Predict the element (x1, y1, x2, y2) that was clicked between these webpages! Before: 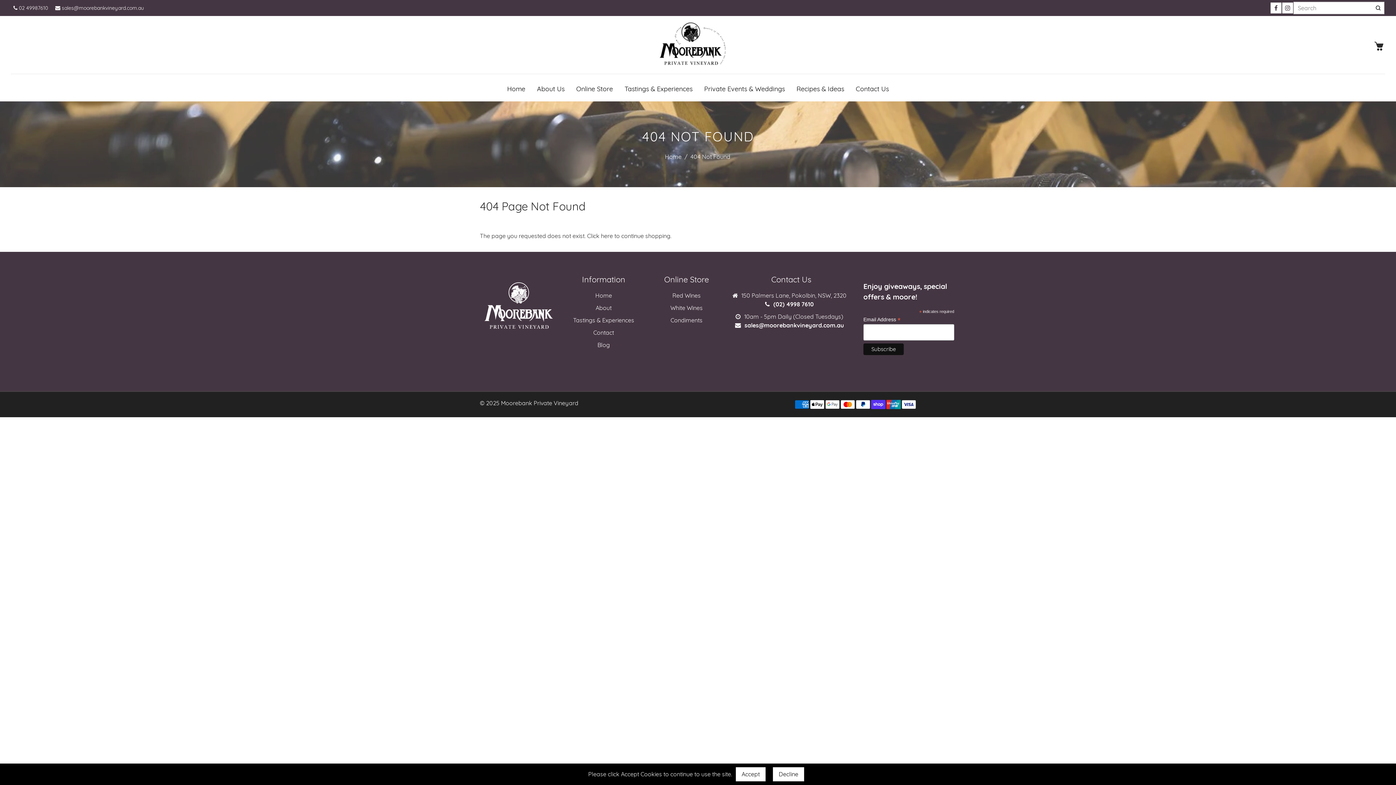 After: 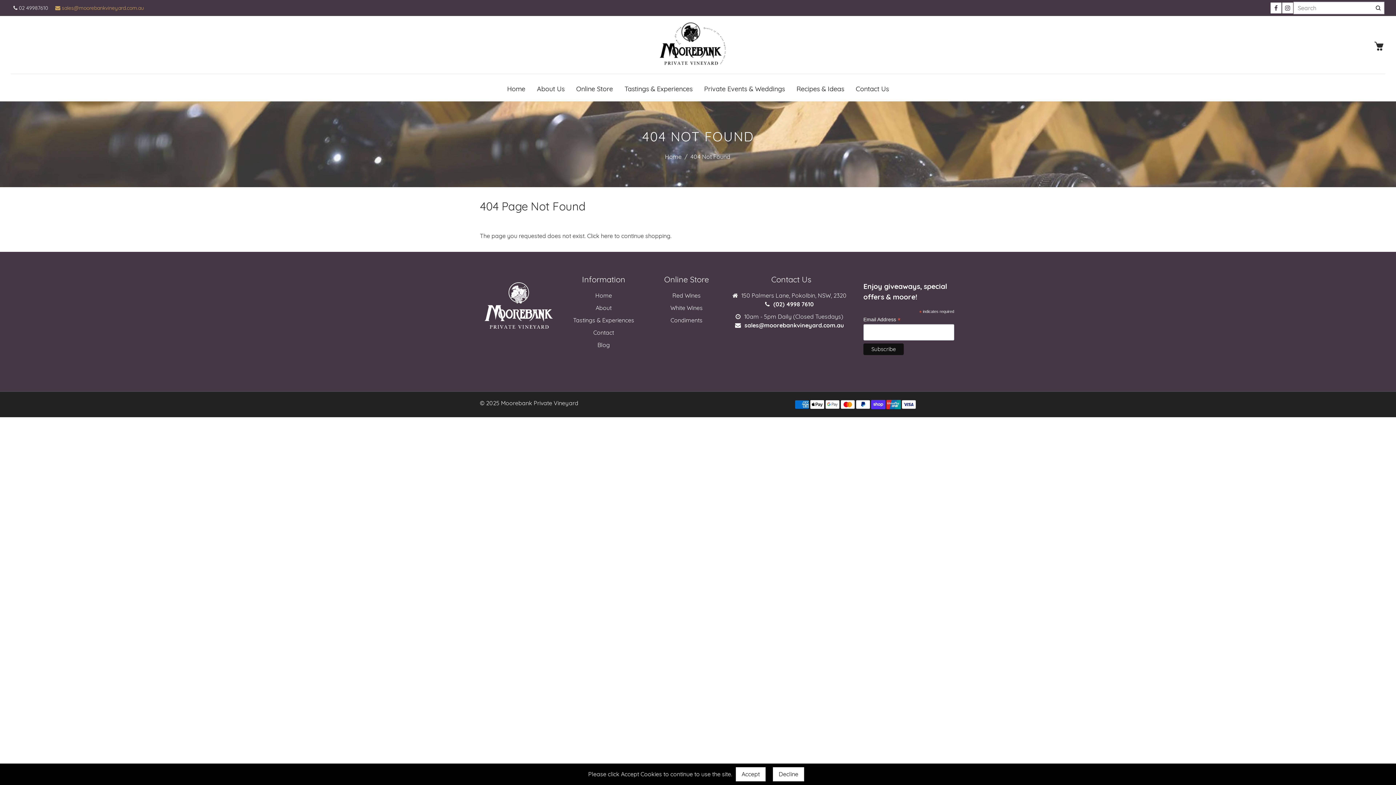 Action: bbox: (55, 3, 144, 12) label:  sales@moorebankvineyard.com.au